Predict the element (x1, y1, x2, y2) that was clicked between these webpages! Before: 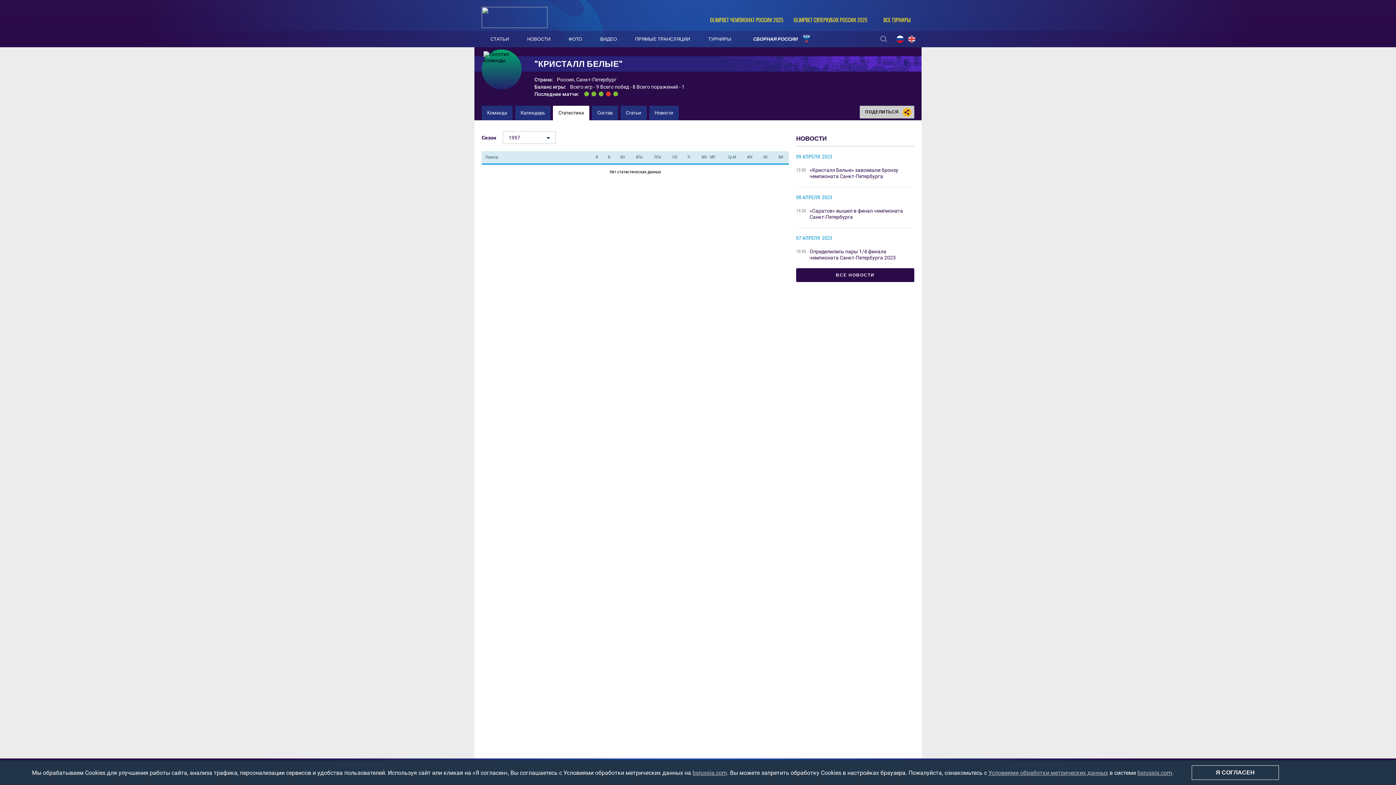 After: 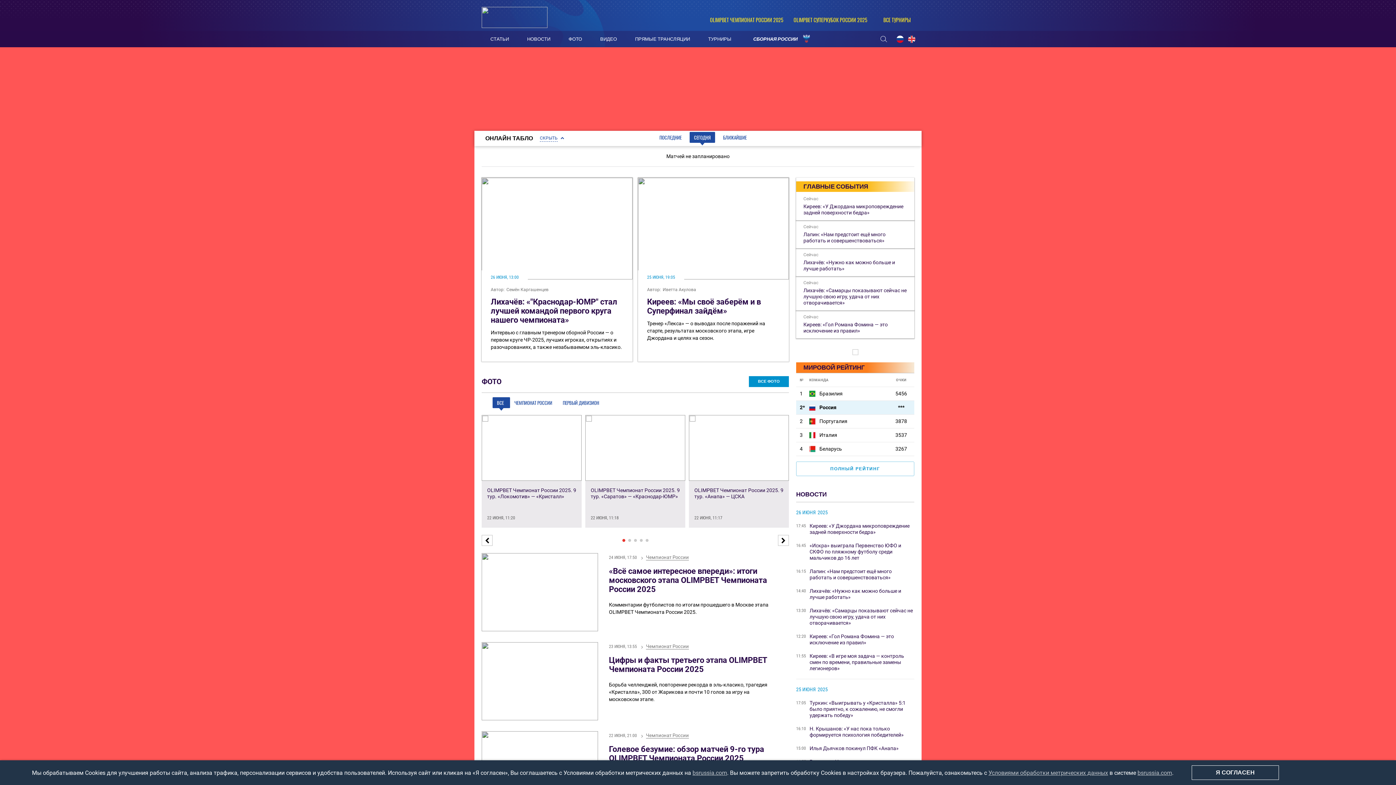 Action: bbox: (1137, 769, 1172, 776) label: bsrussia.com